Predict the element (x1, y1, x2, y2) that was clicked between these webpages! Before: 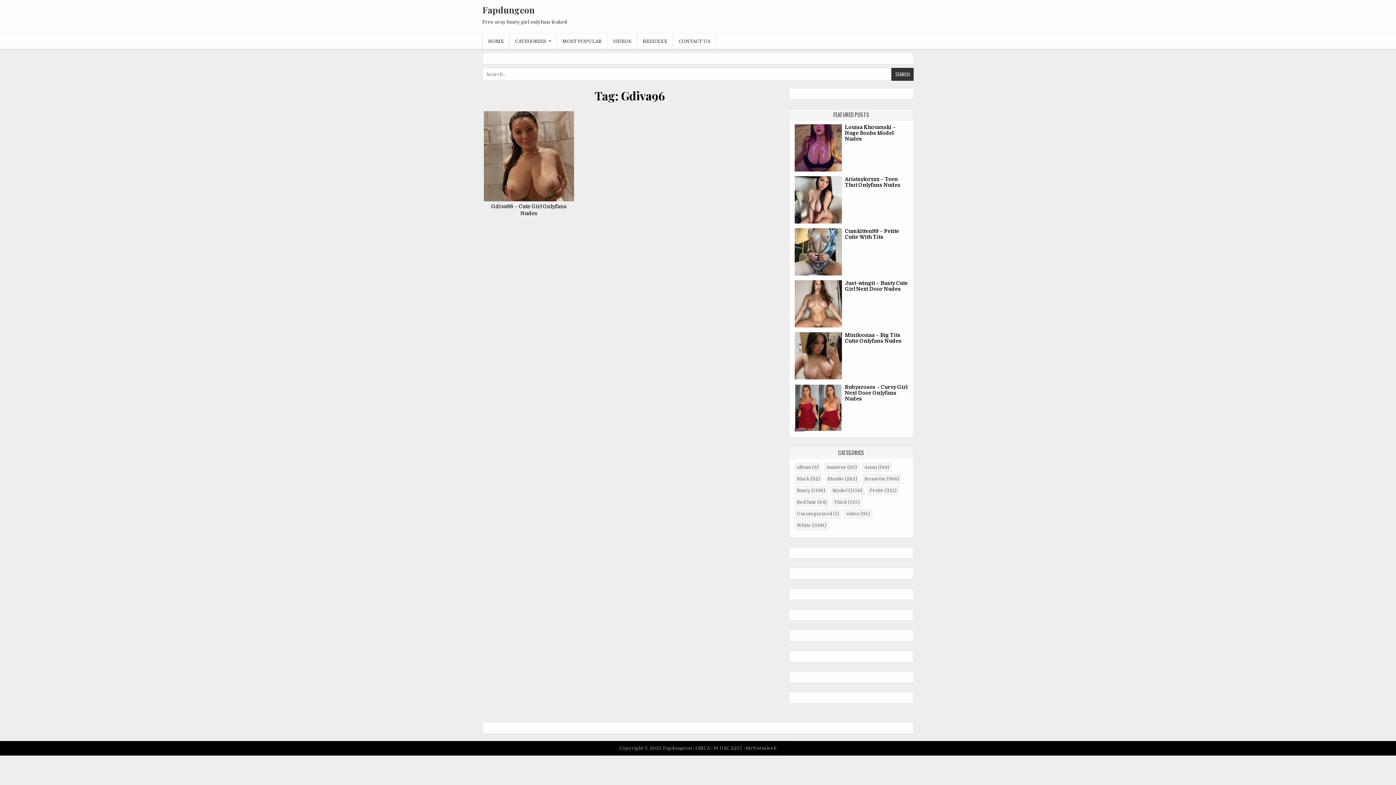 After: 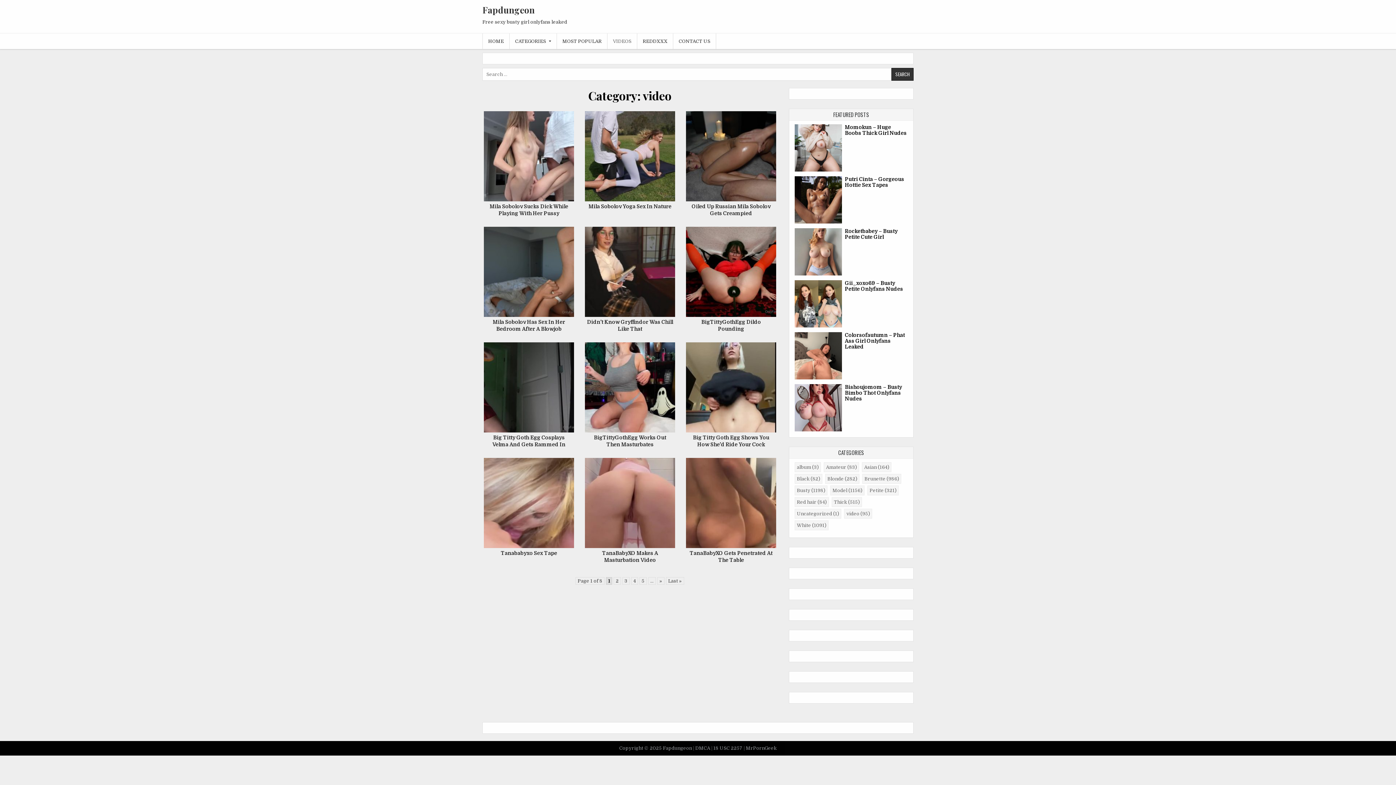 Action: bbox: (844, 509, 872, 518) label: video (95 items)